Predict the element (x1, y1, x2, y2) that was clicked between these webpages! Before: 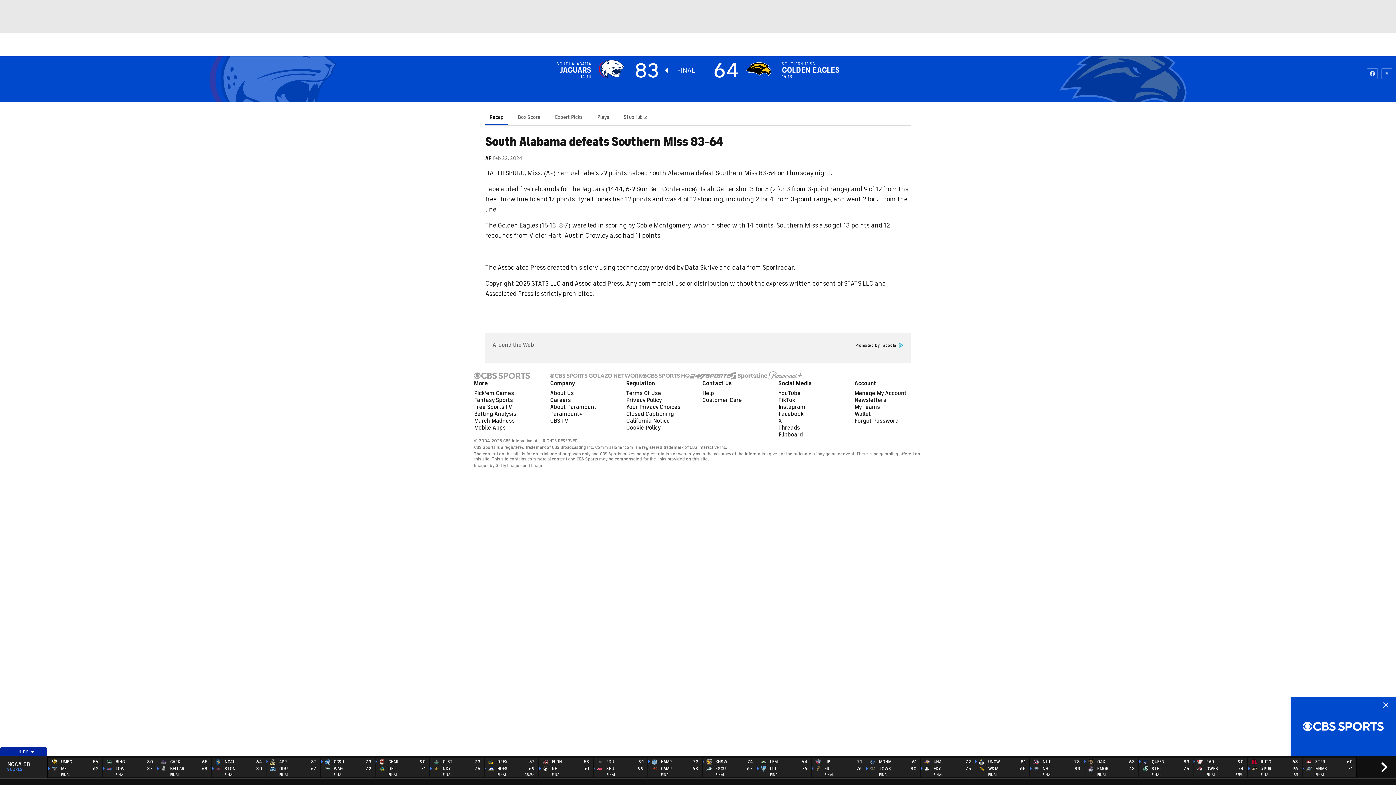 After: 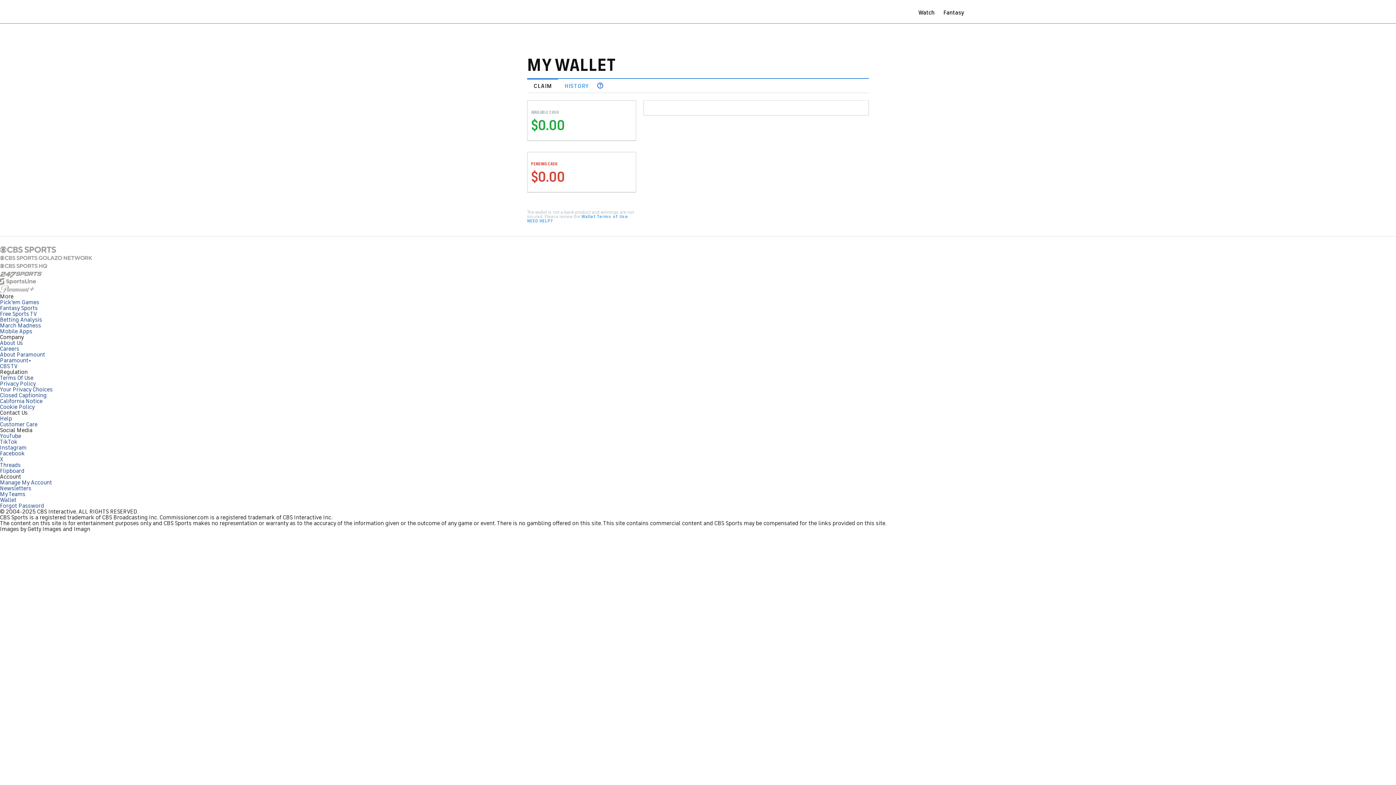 Action: bbox: (854, 410, 871, 417) label: Wallet